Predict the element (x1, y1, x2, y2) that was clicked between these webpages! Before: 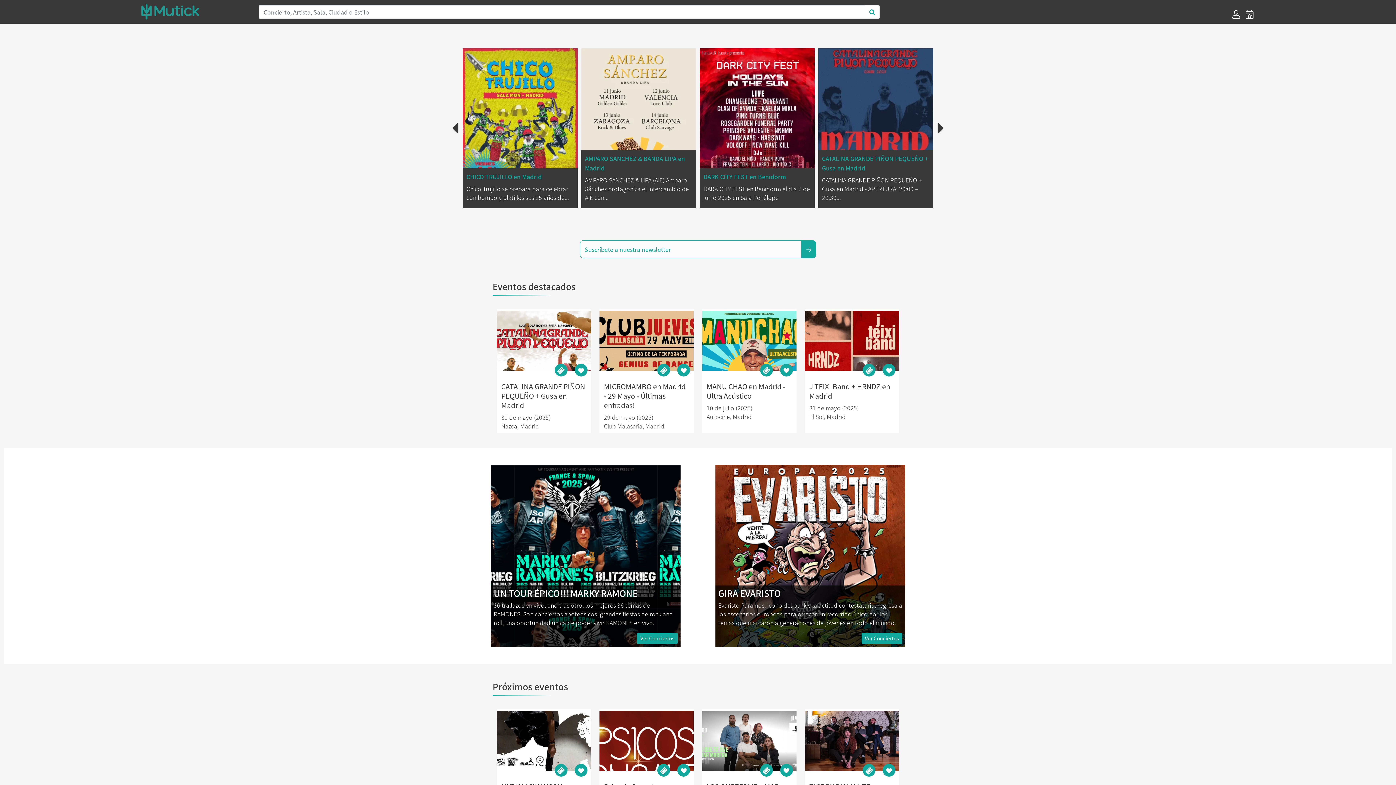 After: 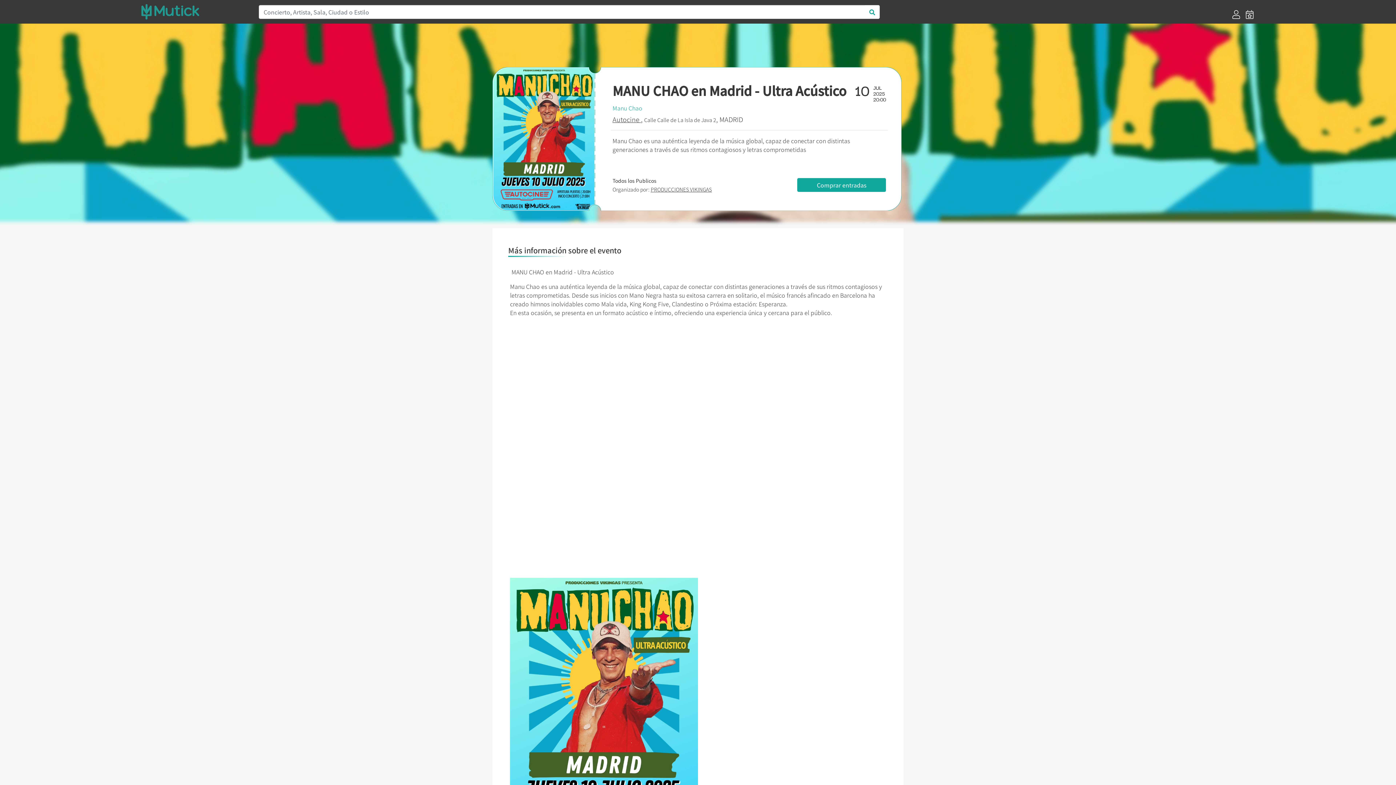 Action: label: MANU CHAO en Madrid - Ultra Acústico bbox: (706, 381, 792, 400)